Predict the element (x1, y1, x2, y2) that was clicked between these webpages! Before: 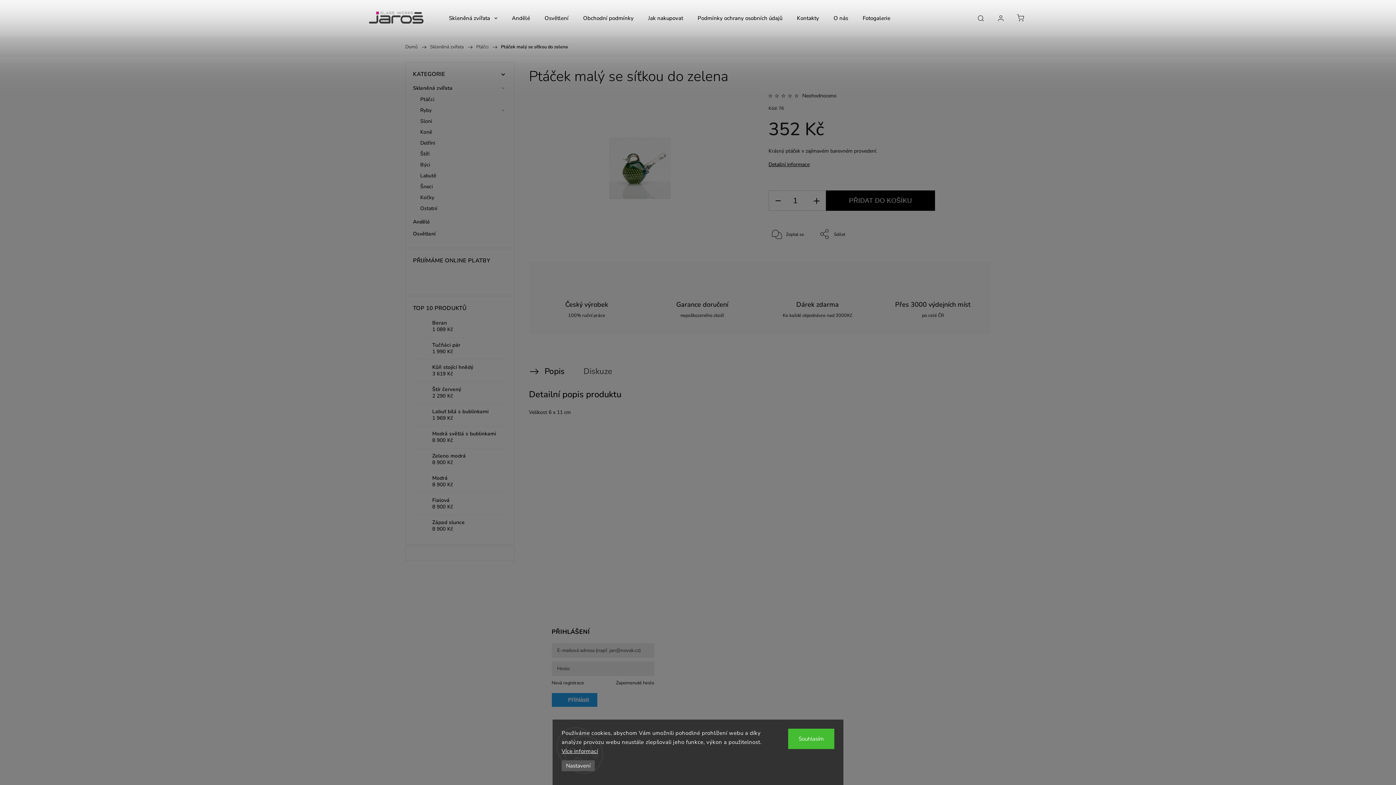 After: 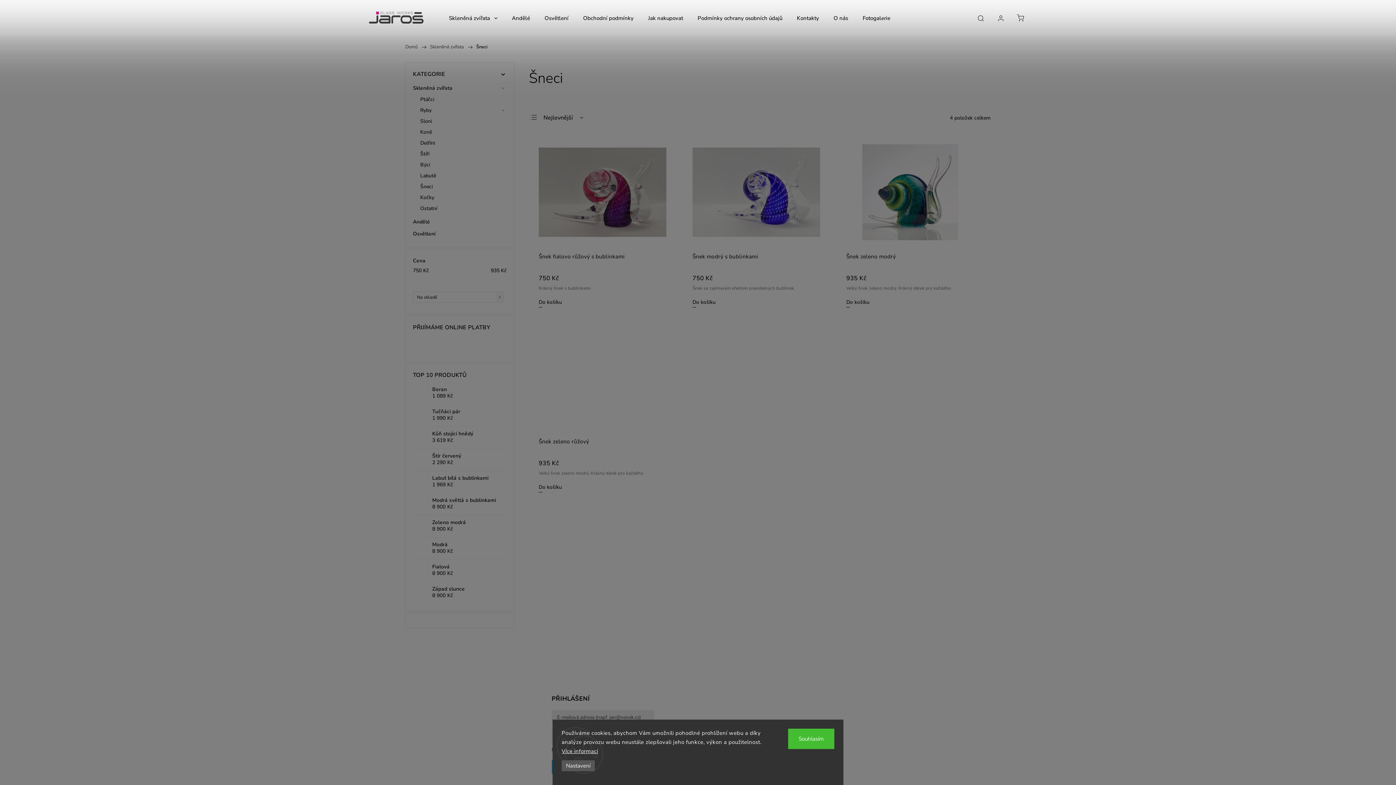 Action: label: Šneci bbox: (416, 181, 506, 192)